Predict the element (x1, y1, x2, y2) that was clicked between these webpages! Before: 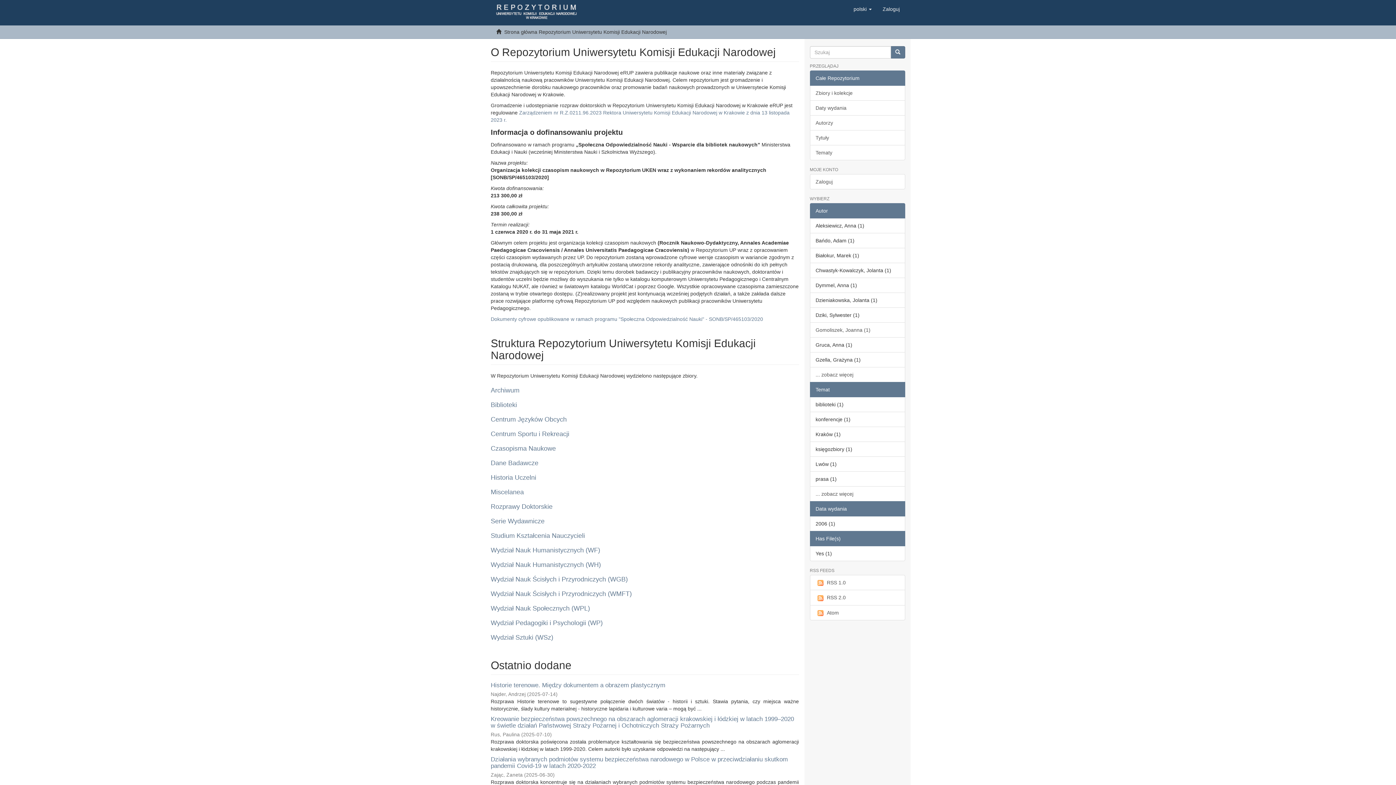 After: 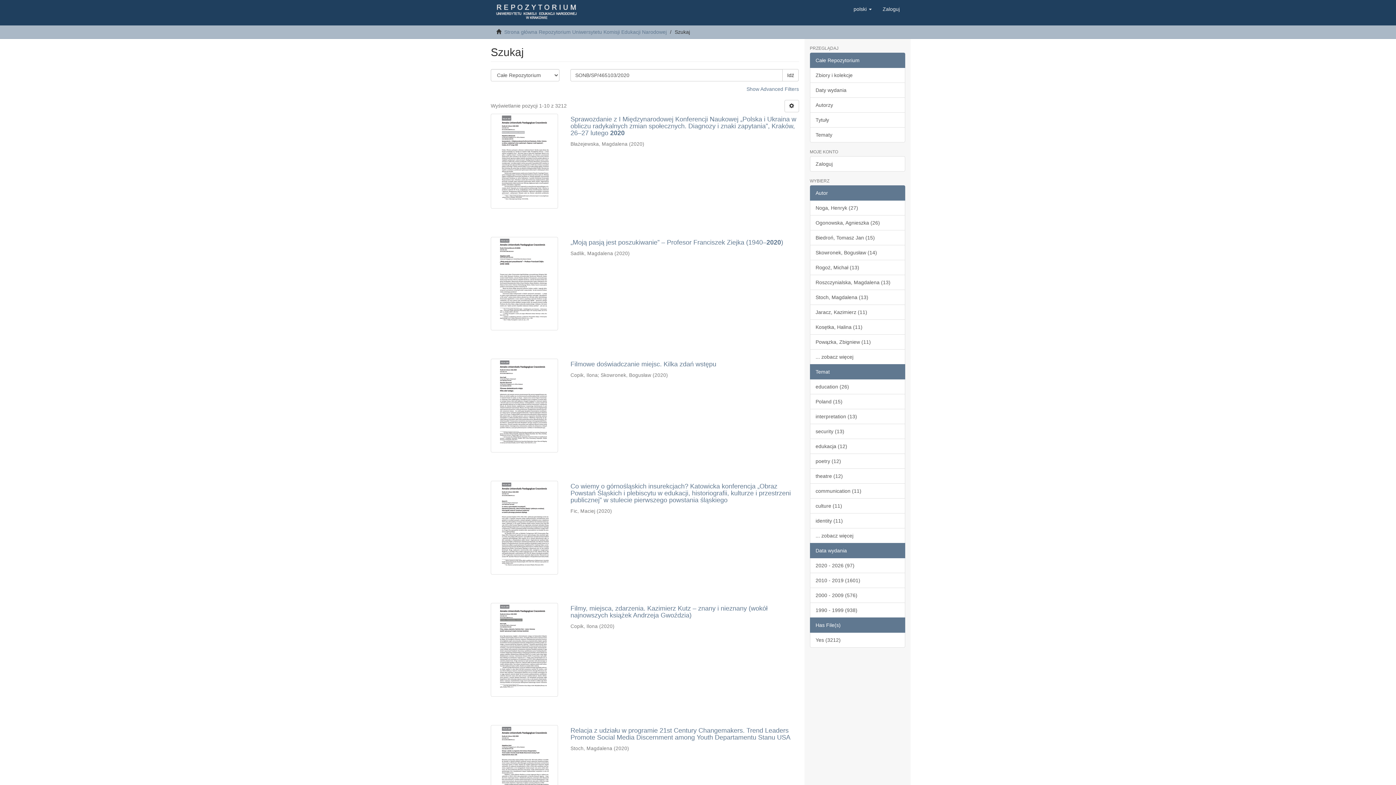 Action: label: Dokumenty cyfrowe opublikowane w ramach programu "Społeczna Odpowiedzialność Nauki" - SONB/SP/465103/2020 bbox: (490, 316, 763, 322)